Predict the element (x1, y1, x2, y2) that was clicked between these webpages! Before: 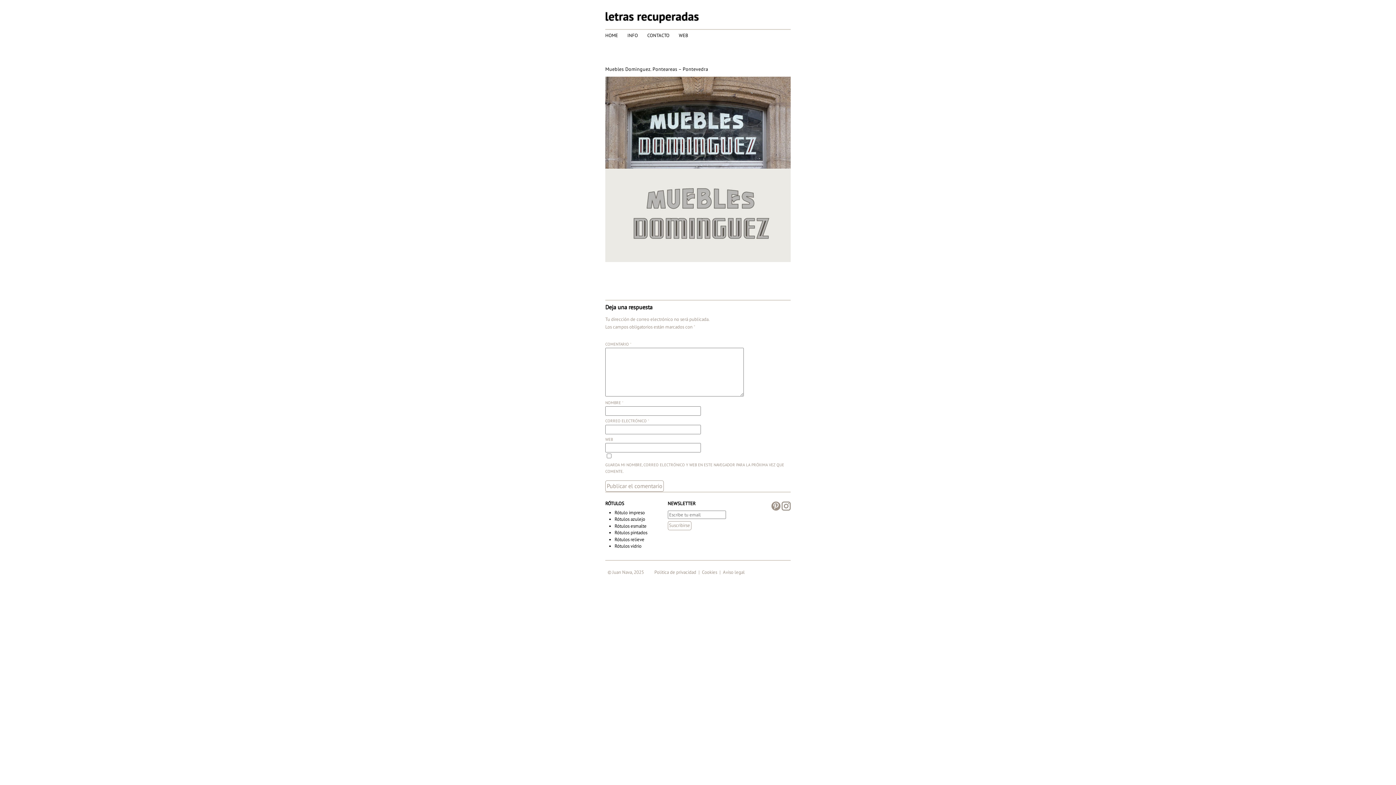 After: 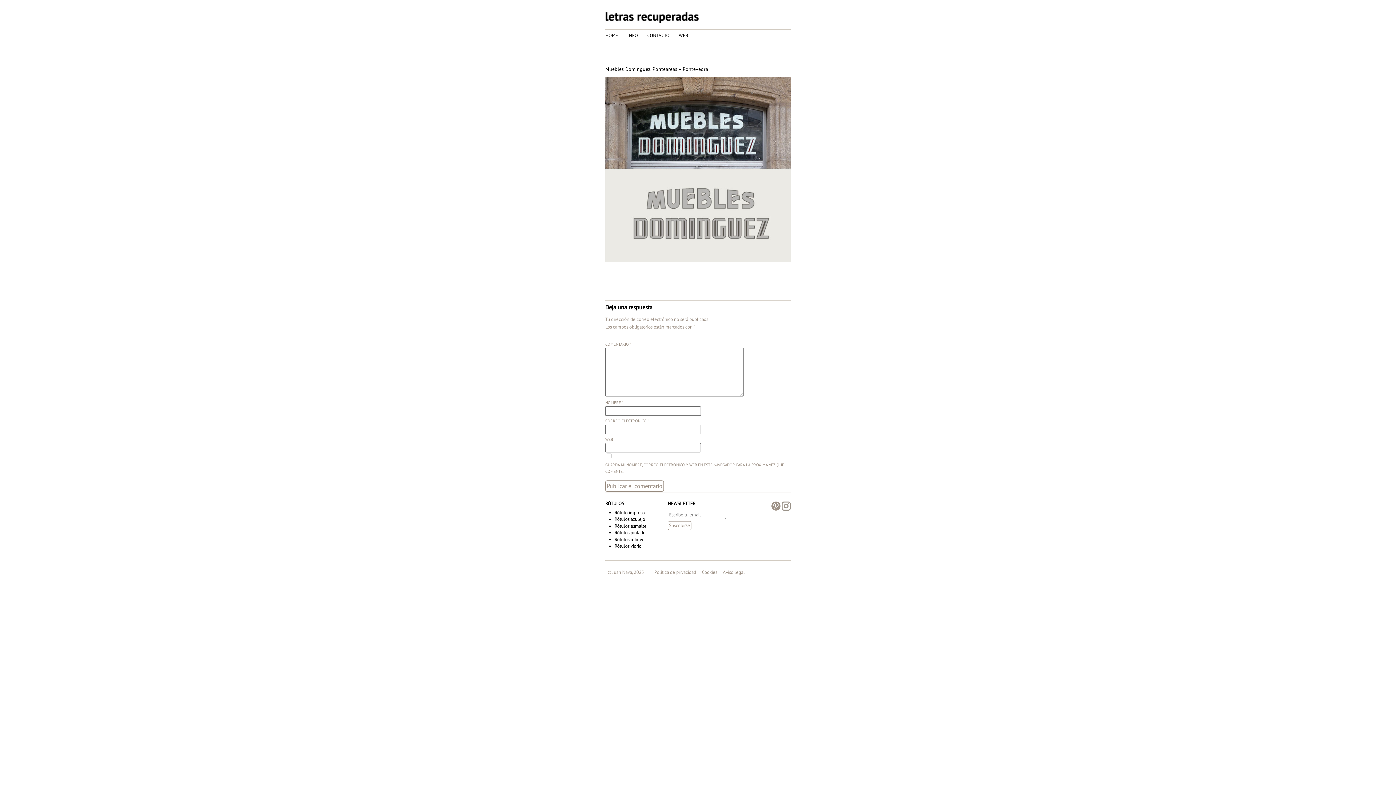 Action: bbox: (781, 502, 790, 509)